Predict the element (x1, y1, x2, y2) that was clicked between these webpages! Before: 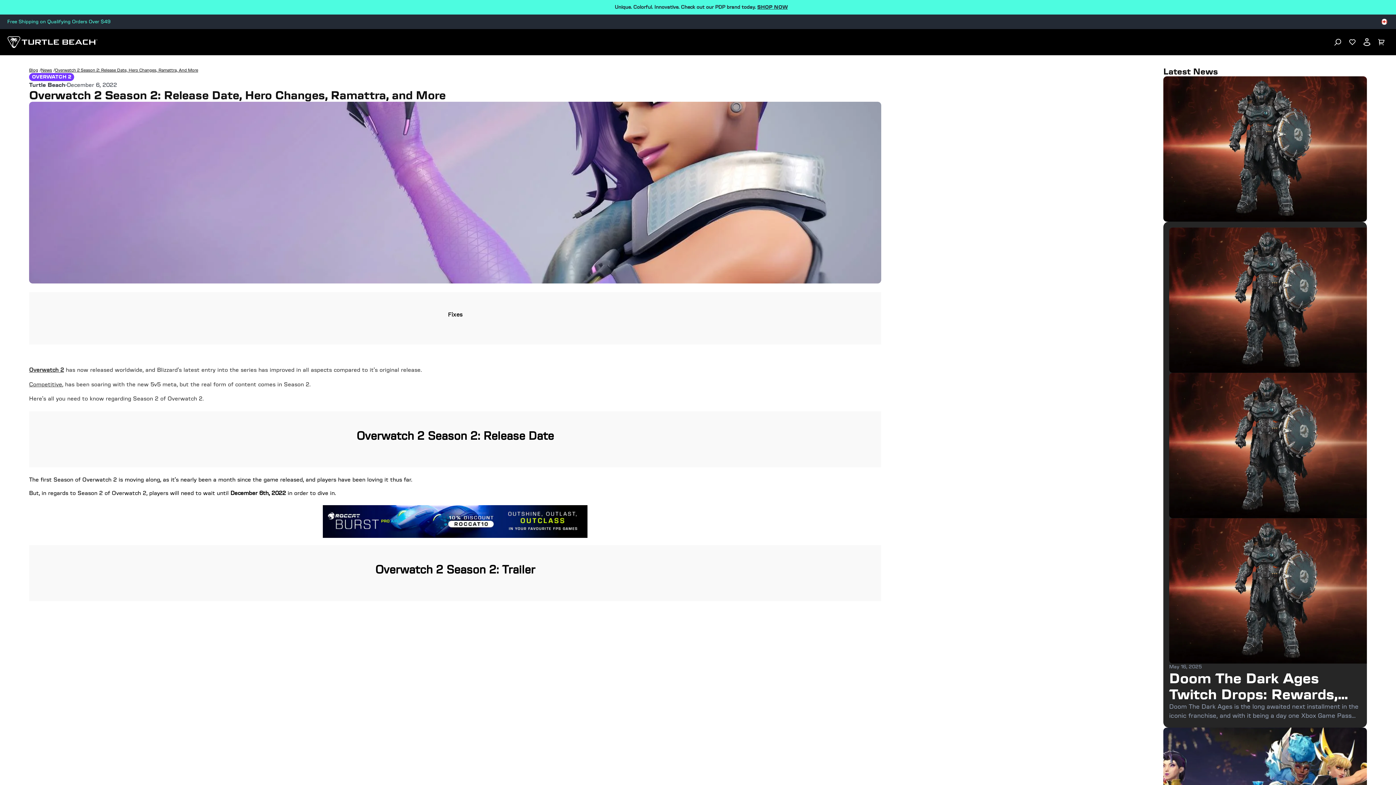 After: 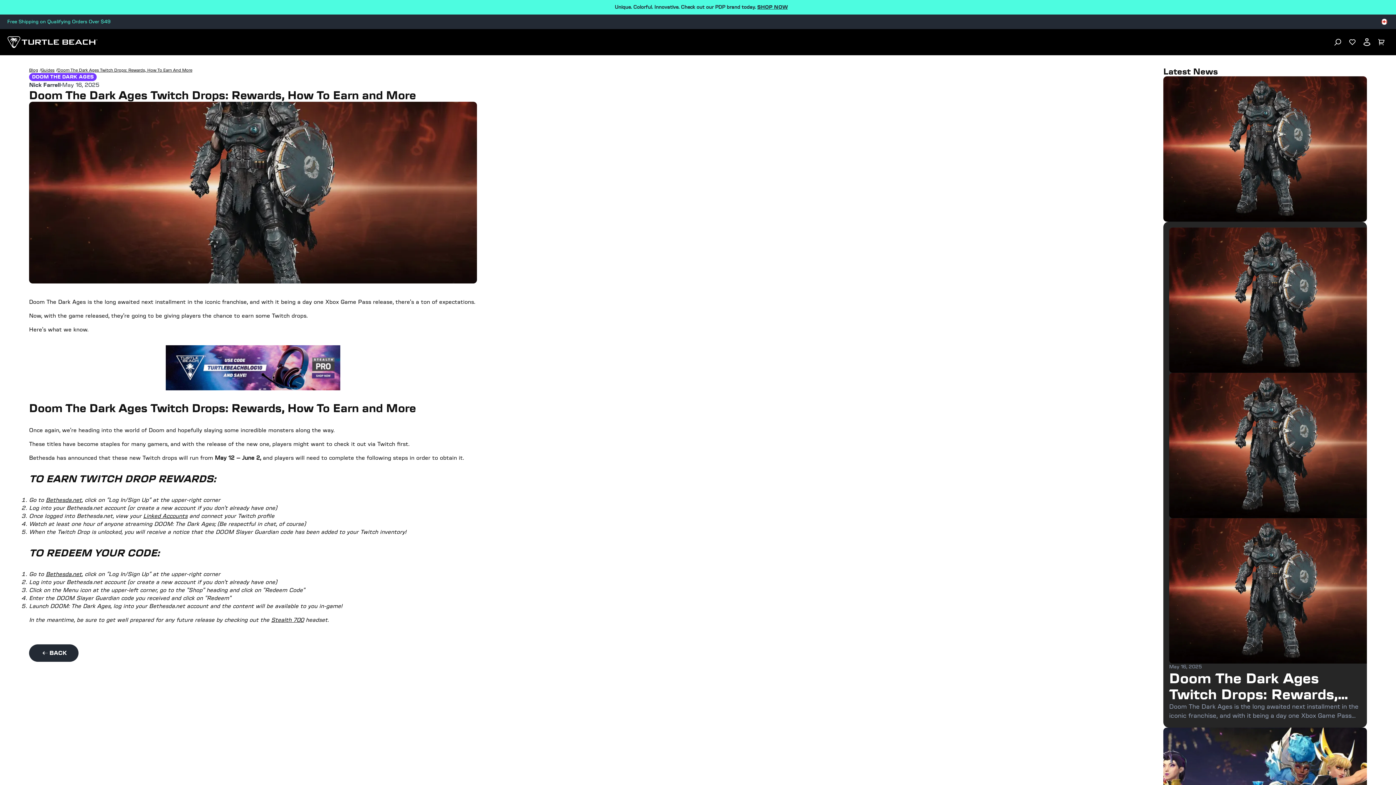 Action: bbox: (1169, 664, 1202, 670) label: May 16, 2025